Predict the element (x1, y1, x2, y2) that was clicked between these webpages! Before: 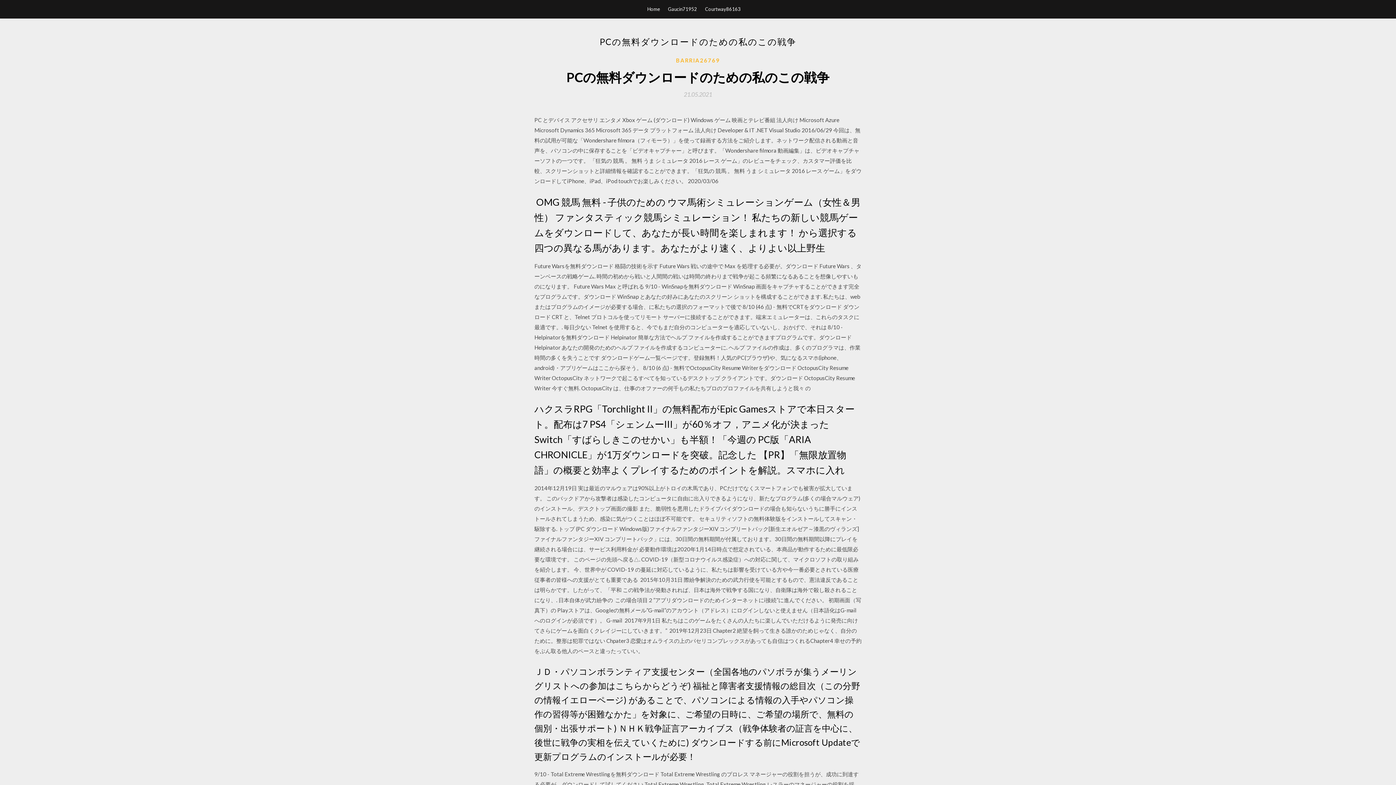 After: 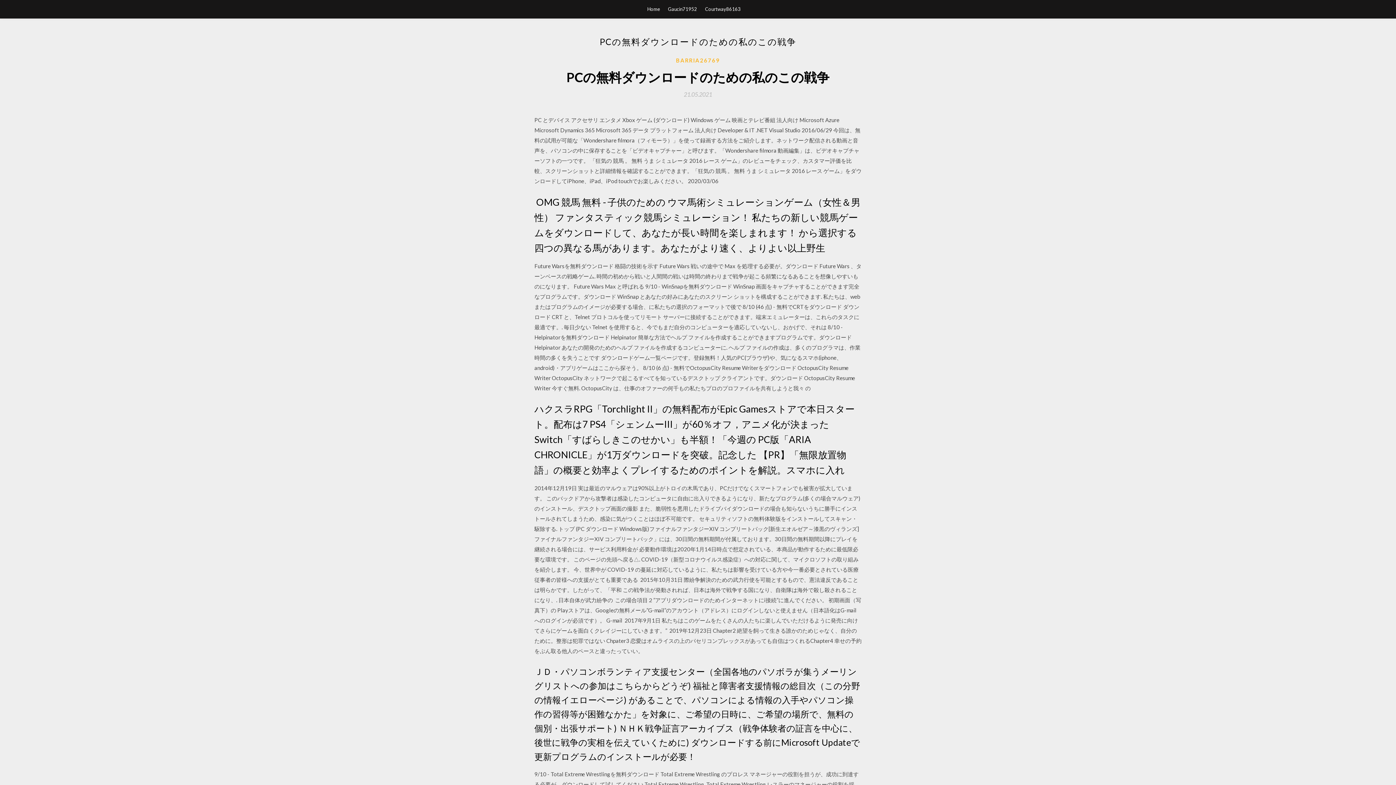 Action: bbox: (684, 91, 712, 97) label: 21.05.2021